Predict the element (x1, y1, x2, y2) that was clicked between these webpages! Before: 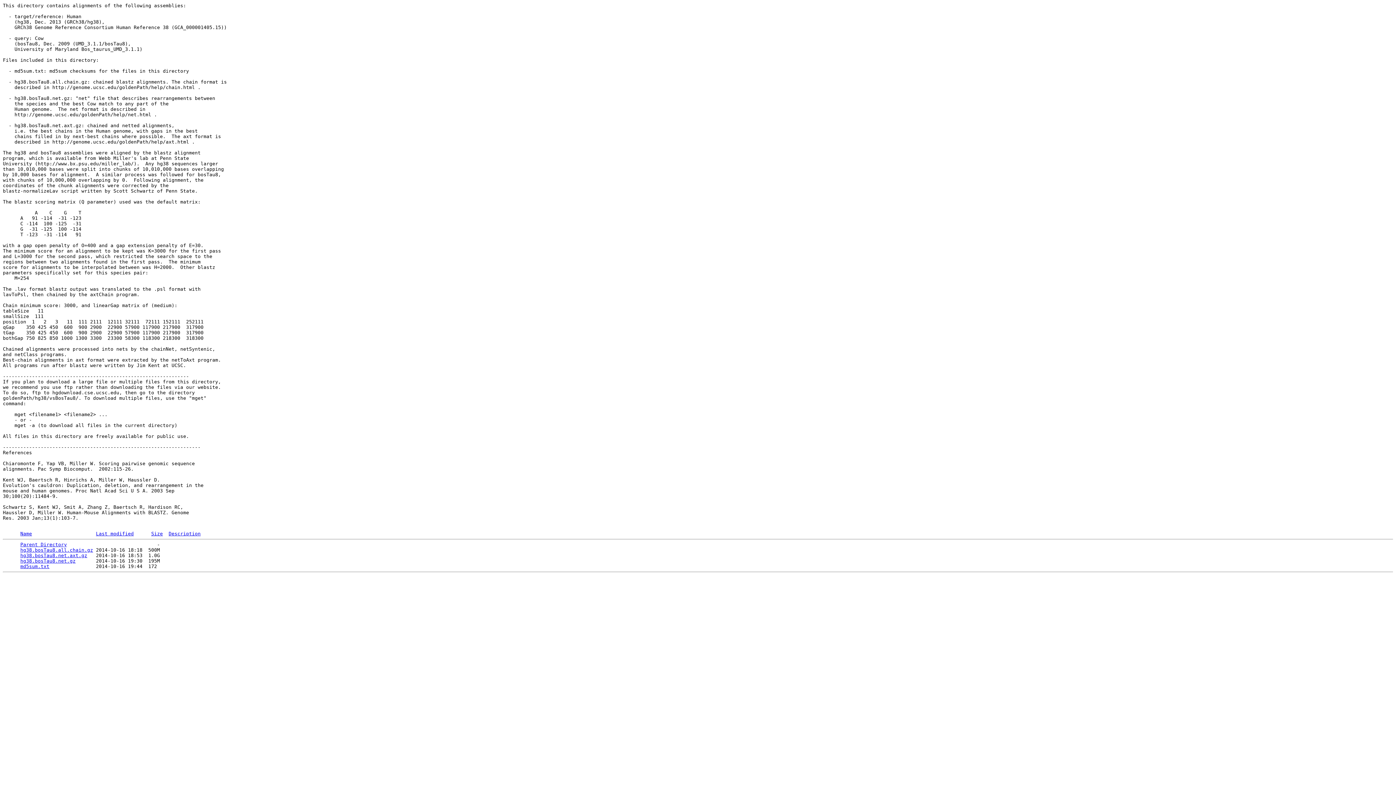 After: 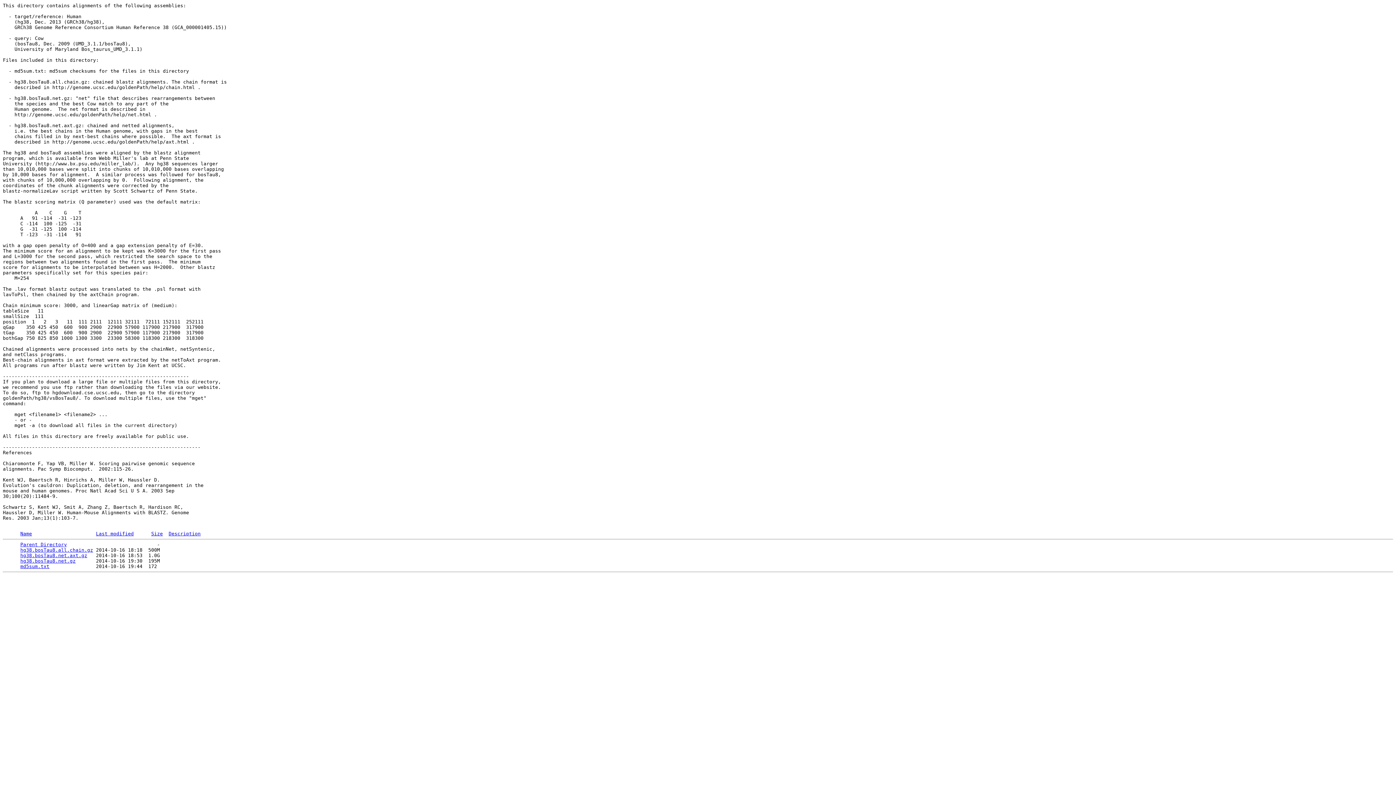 Action: bbox: (96, 531, 133, 536) label: Last modified